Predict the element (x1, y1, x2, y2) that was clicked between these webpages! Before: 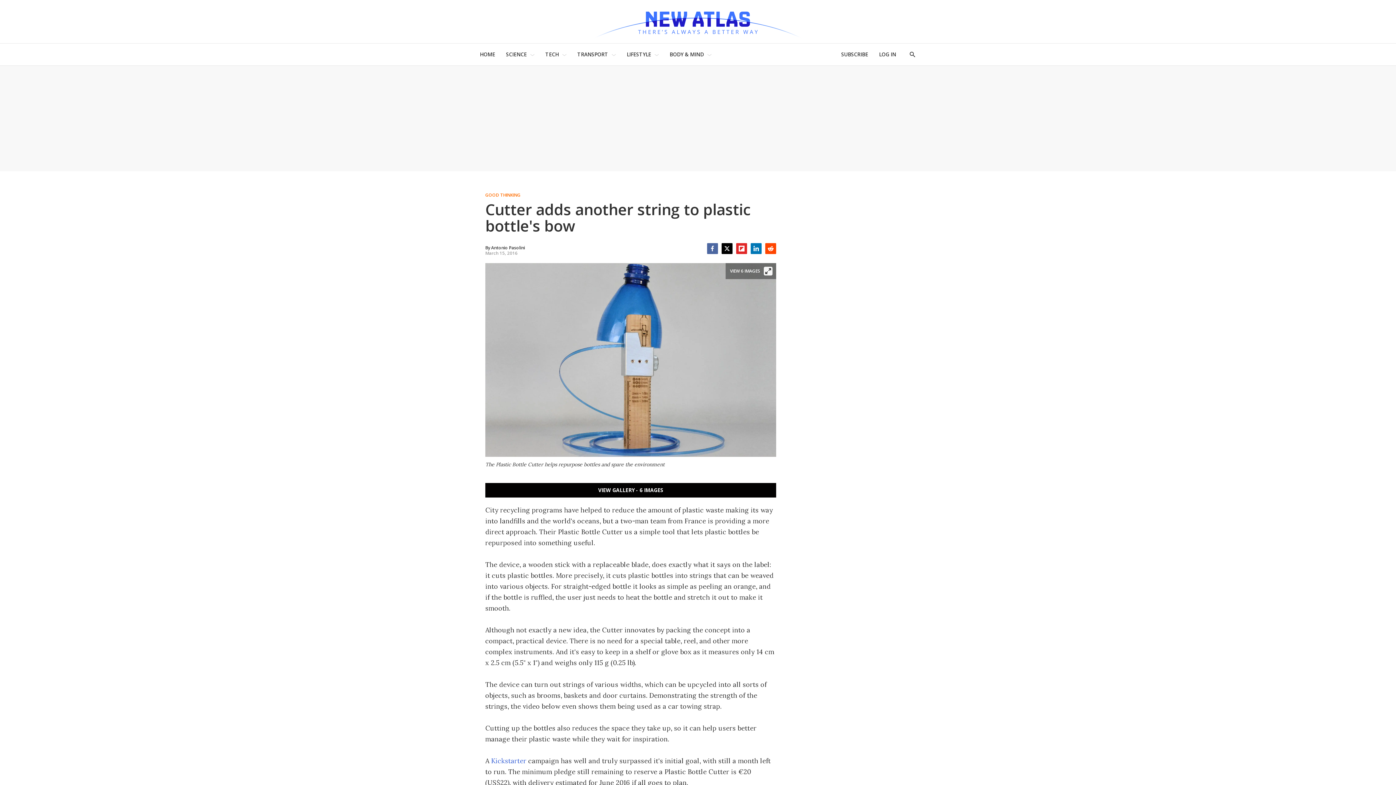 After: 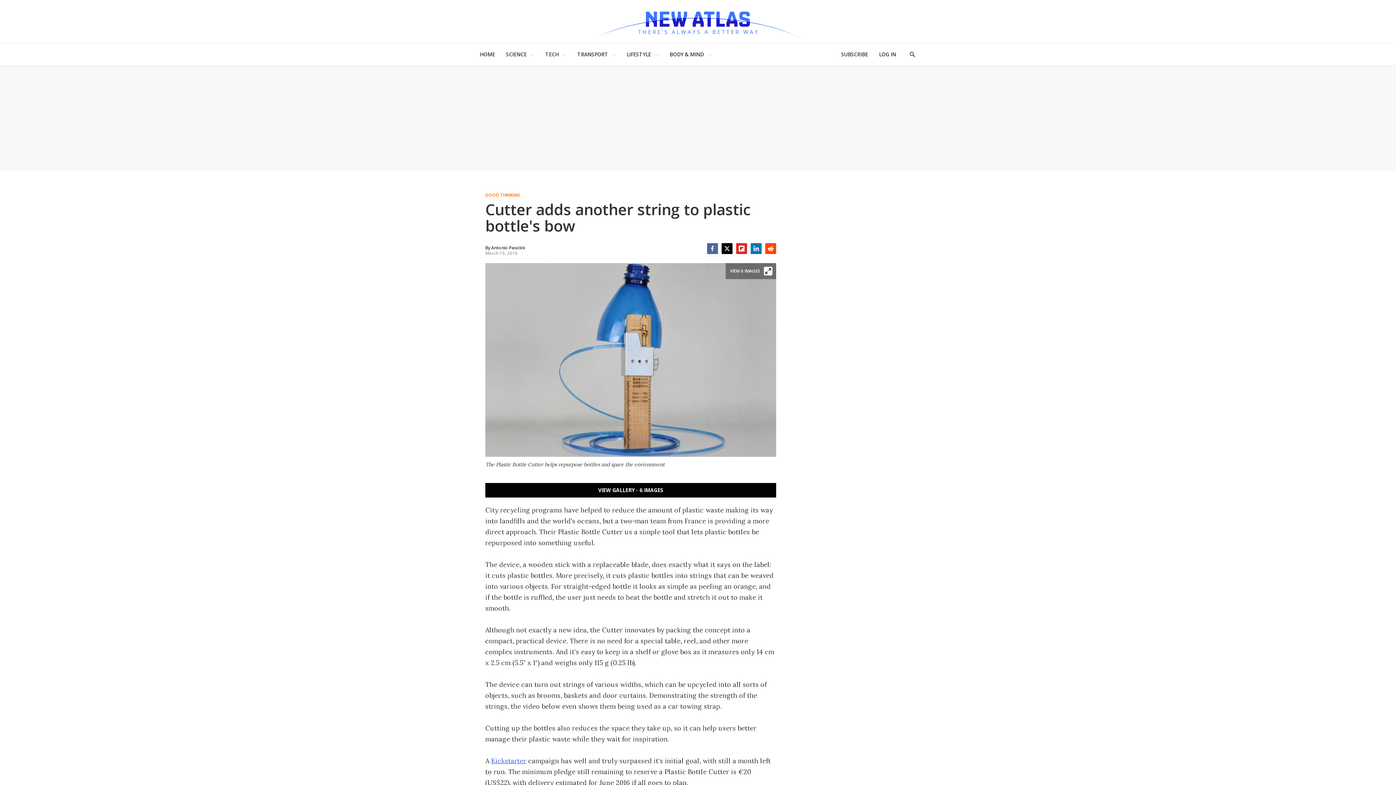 Action: label: Kickstarter bbox: (491, 757, 526, 765)